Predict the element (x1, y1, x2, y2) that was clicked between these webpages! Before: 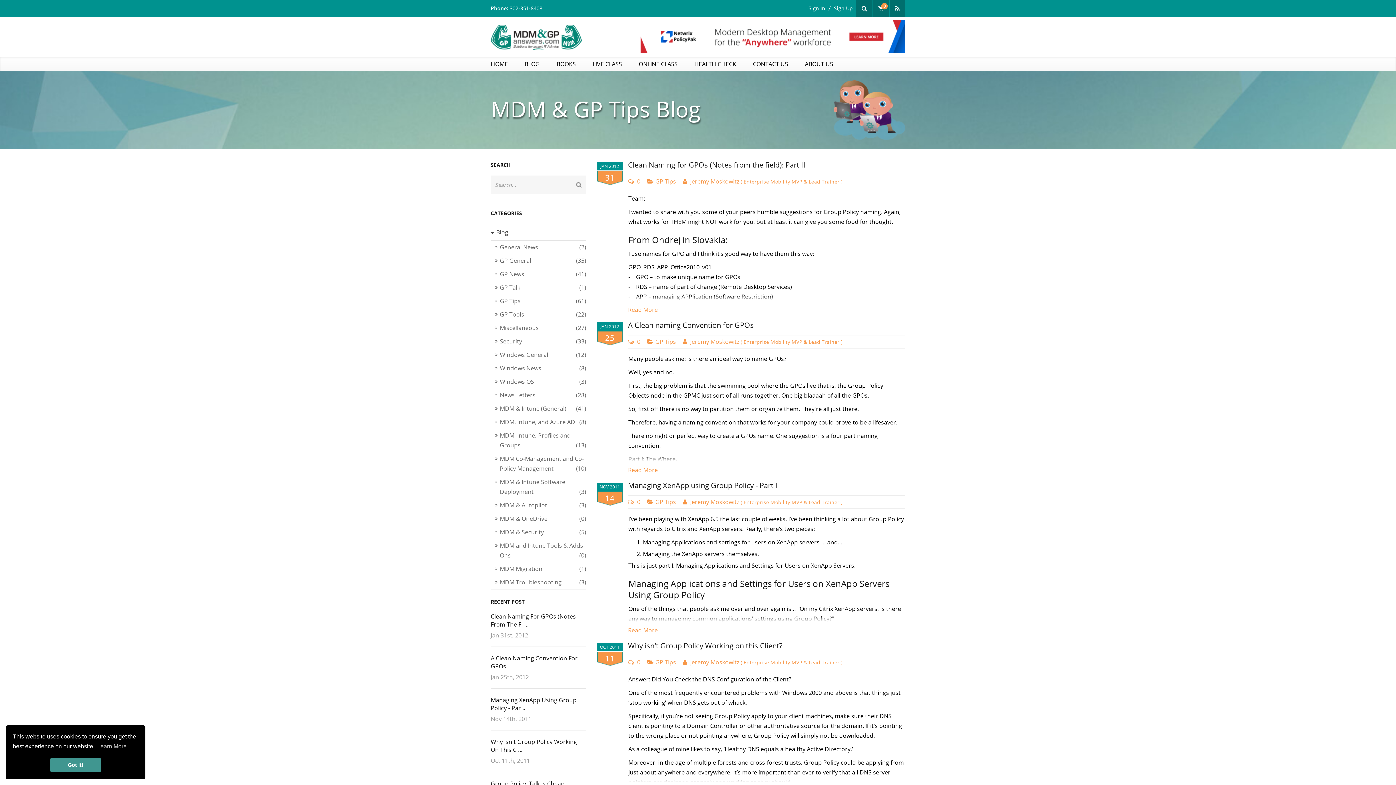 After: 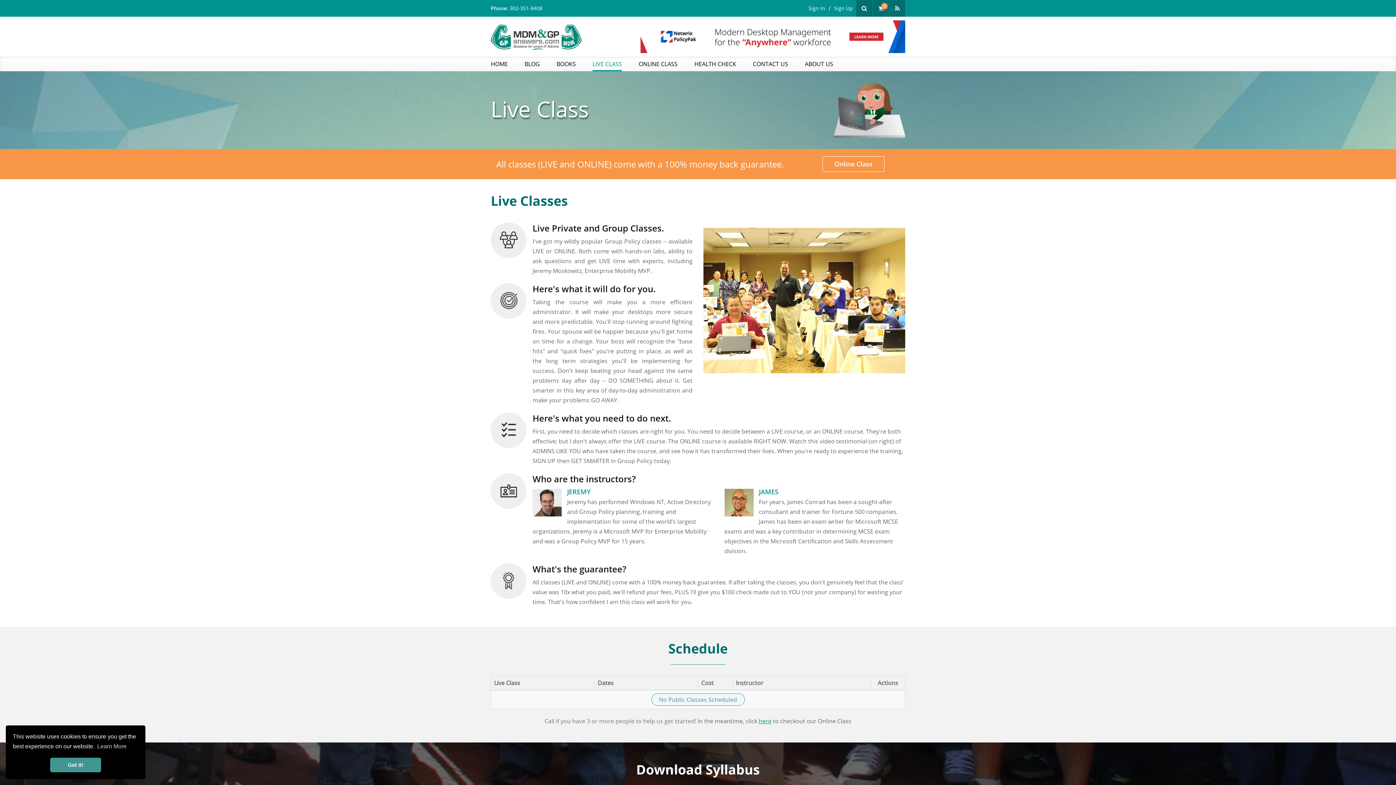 Action: bbox: (592, 56, 622, 71) label: LIVE CLASS